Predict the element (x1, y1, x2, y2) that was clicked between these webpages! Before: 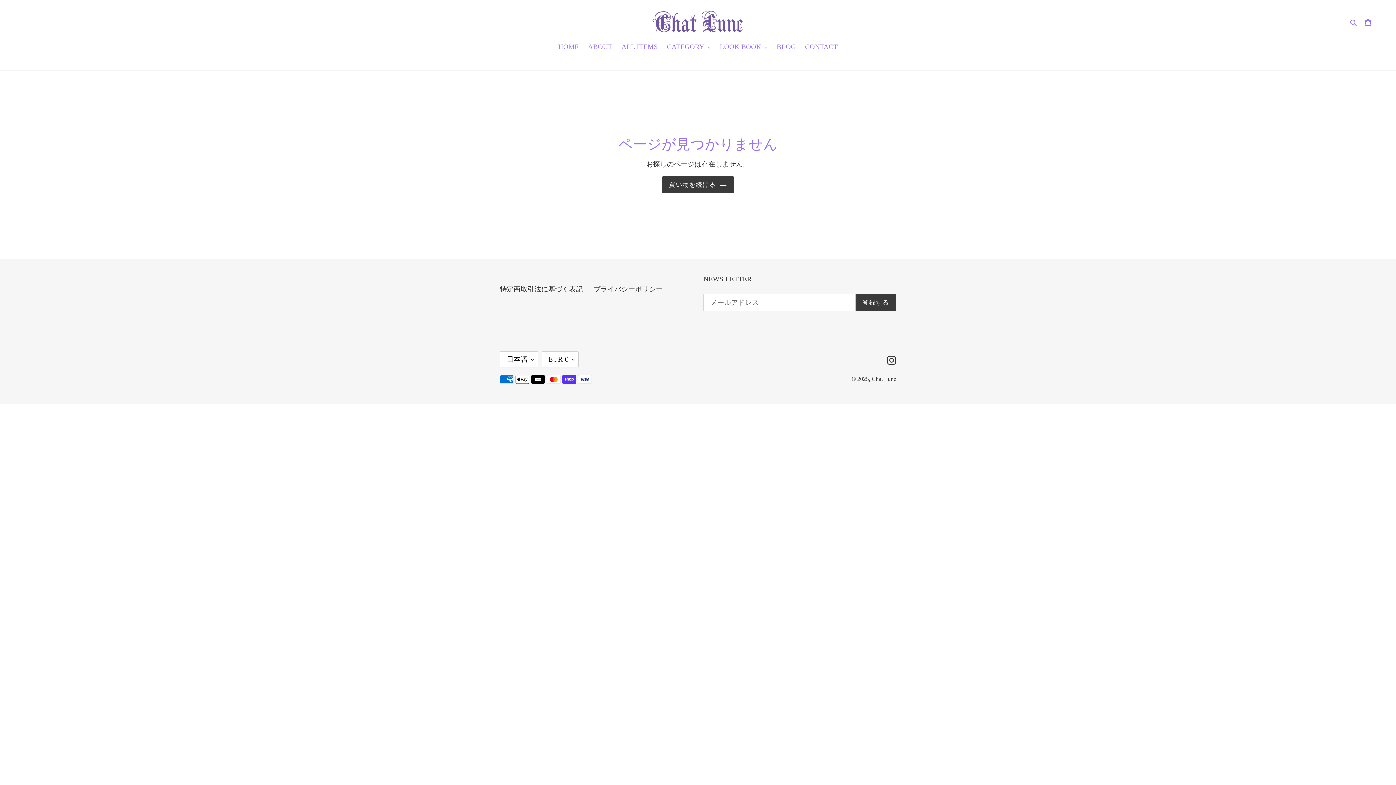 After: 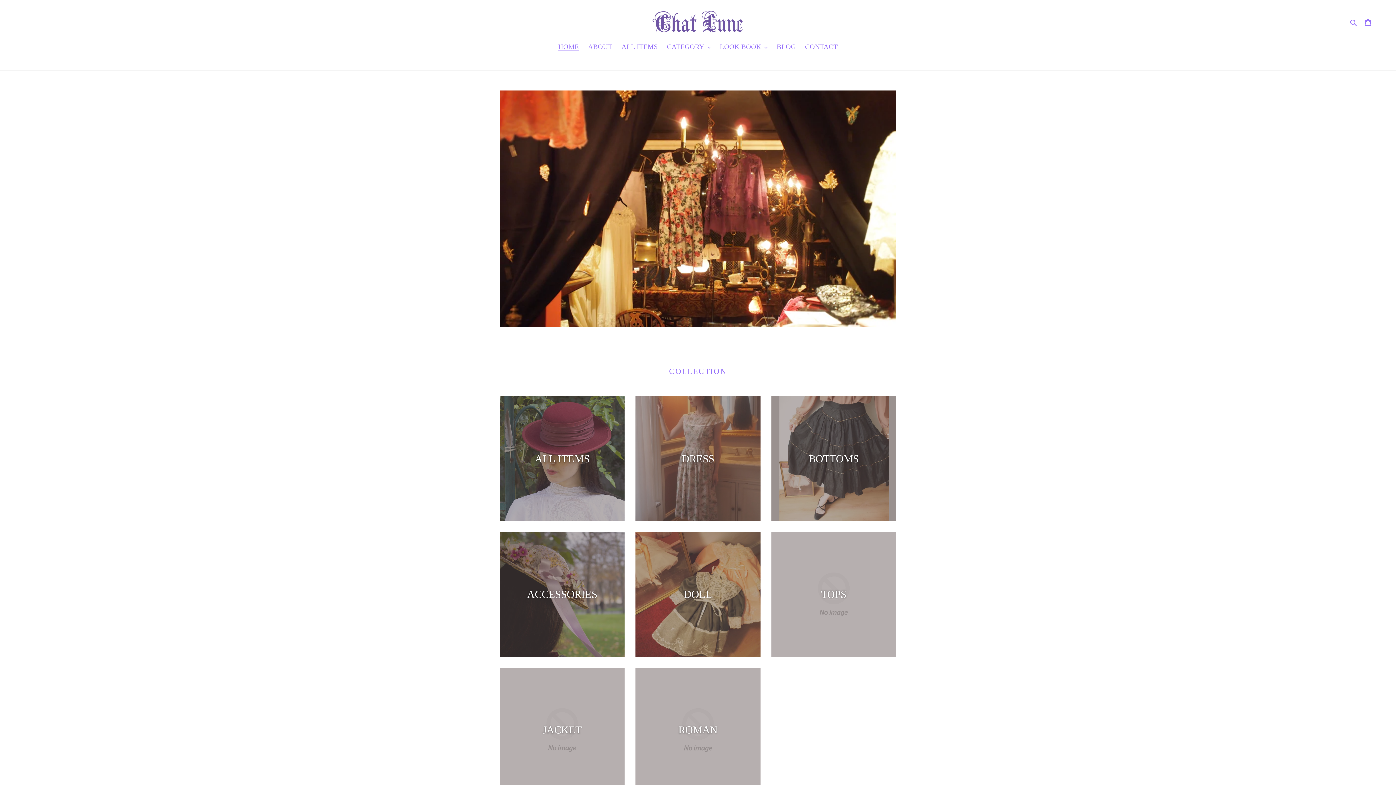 Action: label: 買い物を続ける bbox: (662, 176, 733, 193)